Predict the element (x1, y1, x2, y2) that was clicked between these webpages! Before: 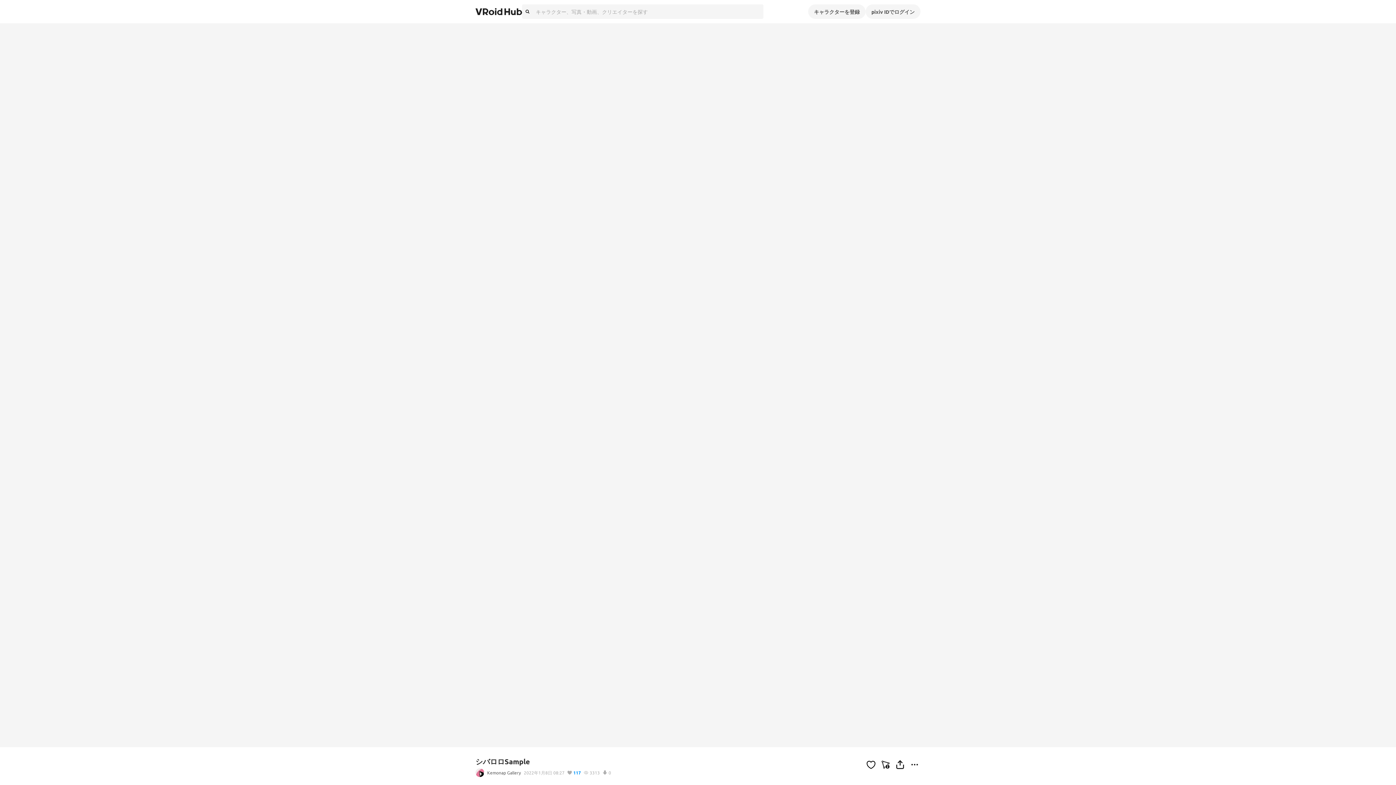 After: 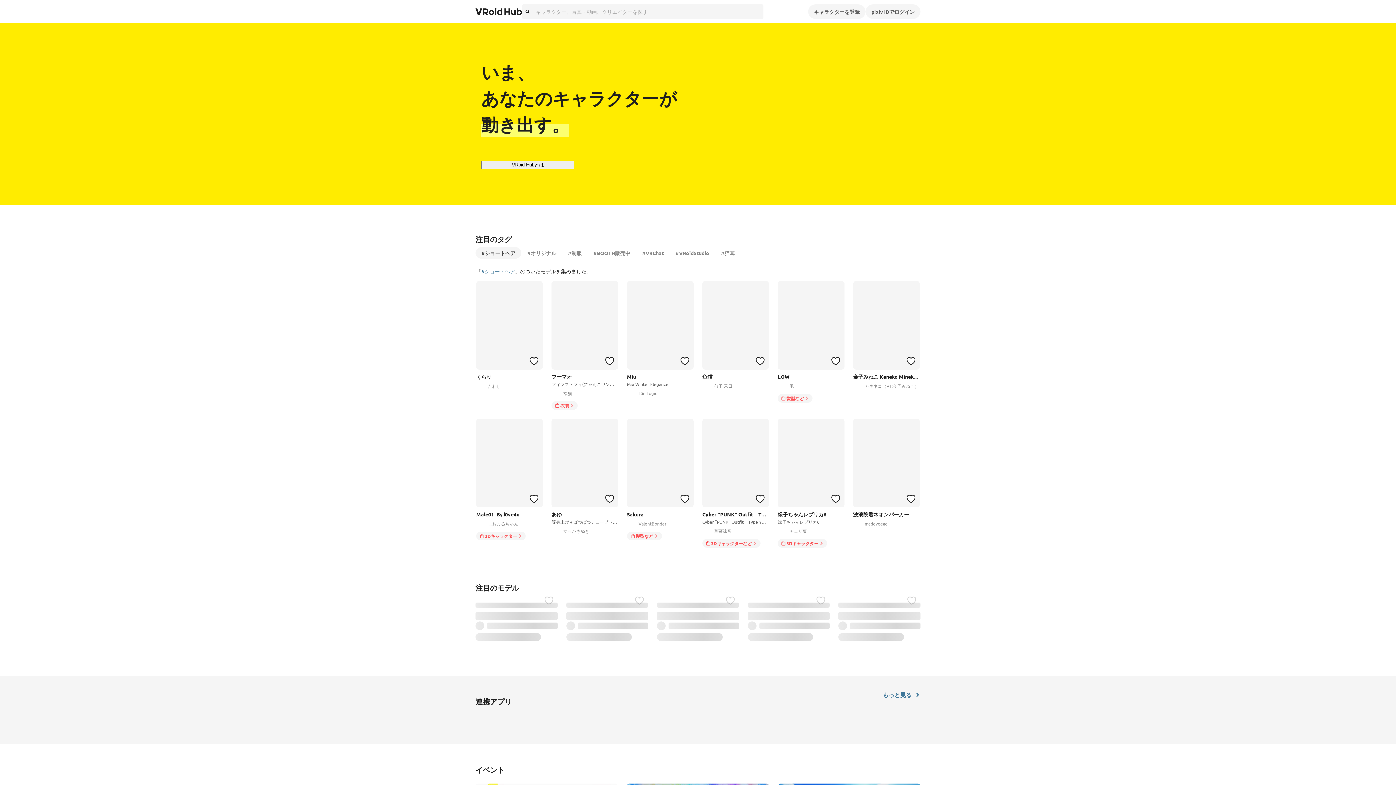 Action: bbox: (475, 4, 522, 18)